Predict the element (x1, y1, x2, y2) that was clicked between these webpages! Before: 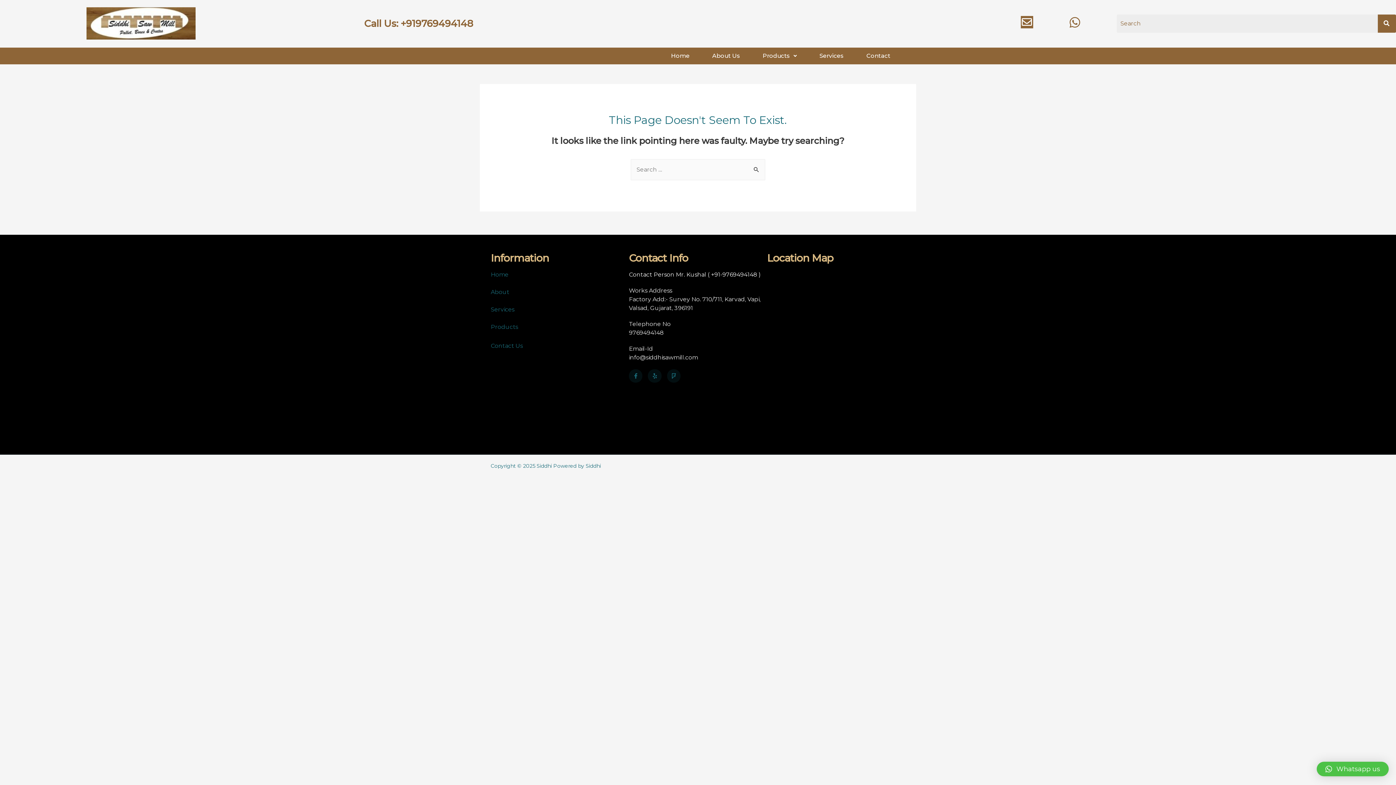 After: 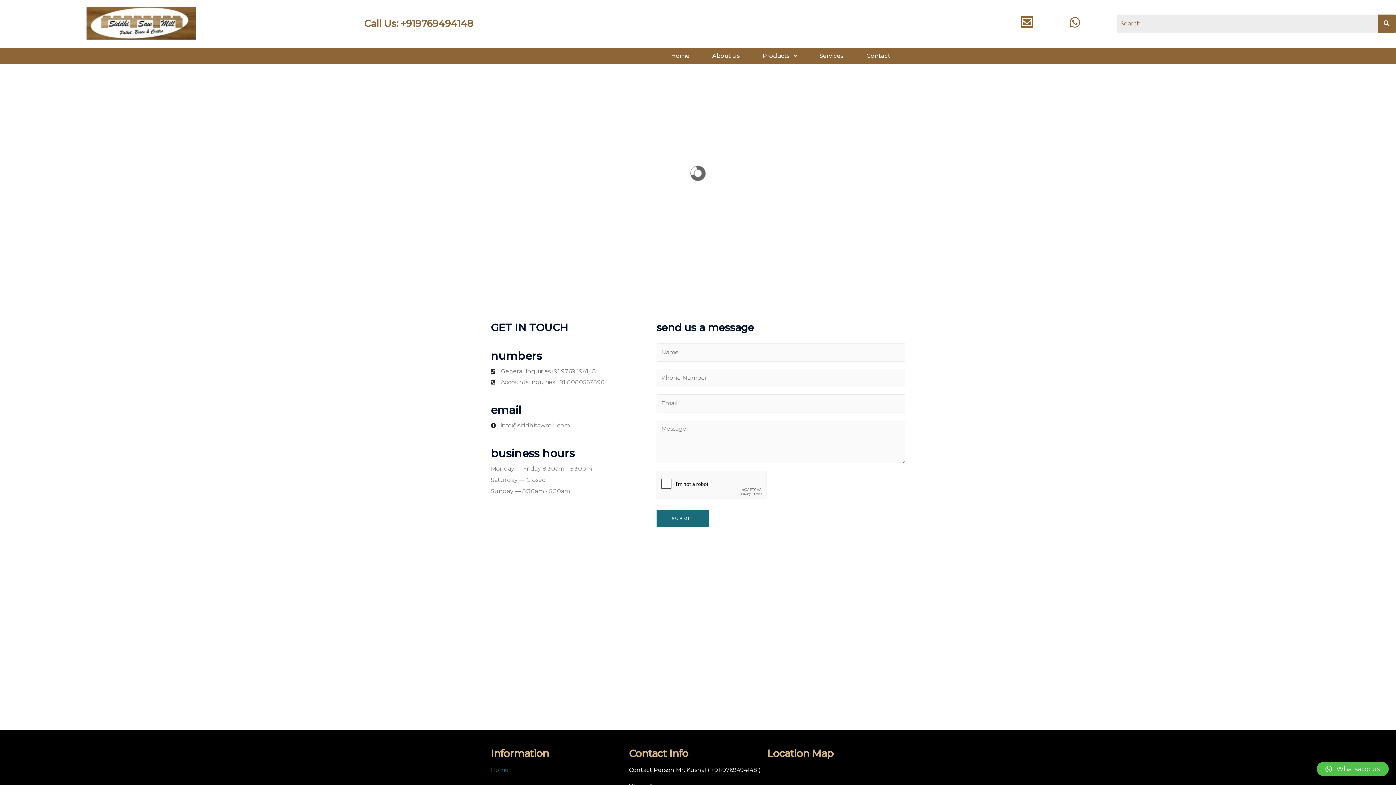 Action: bbox: (490, 342, 522, 349) label: Contact Us